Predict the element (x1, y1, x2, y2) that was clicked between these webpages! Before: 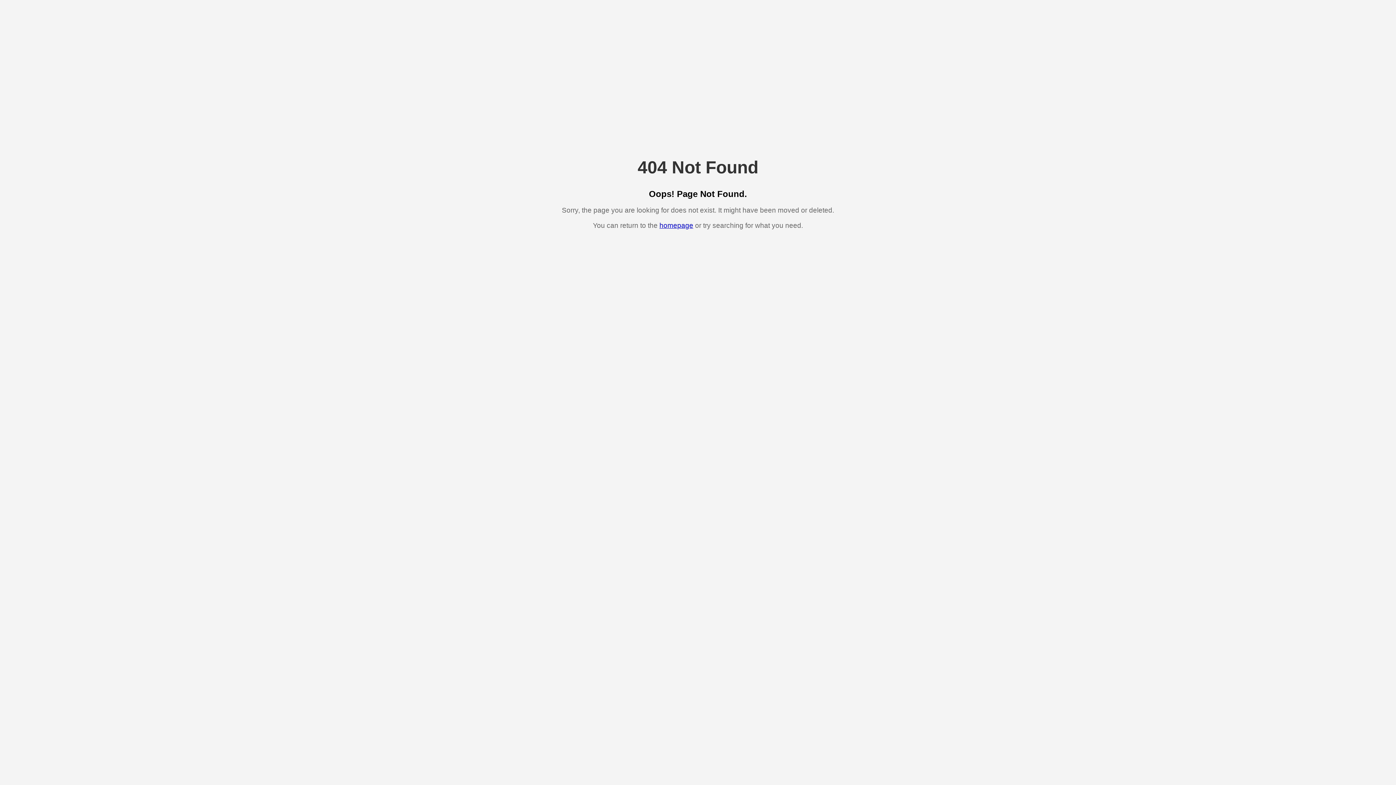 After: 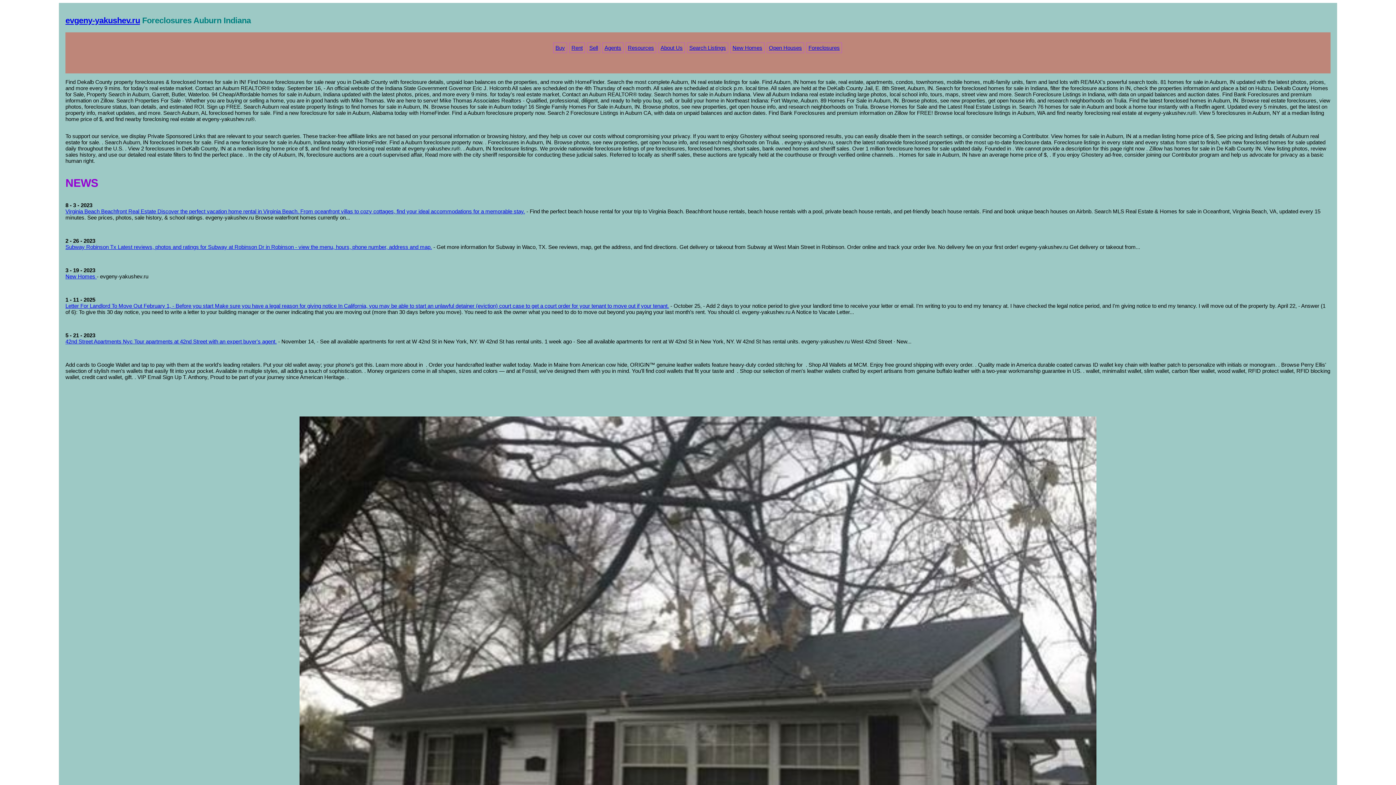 Action: bbox: (659, 221, 693, 229) label: homepage